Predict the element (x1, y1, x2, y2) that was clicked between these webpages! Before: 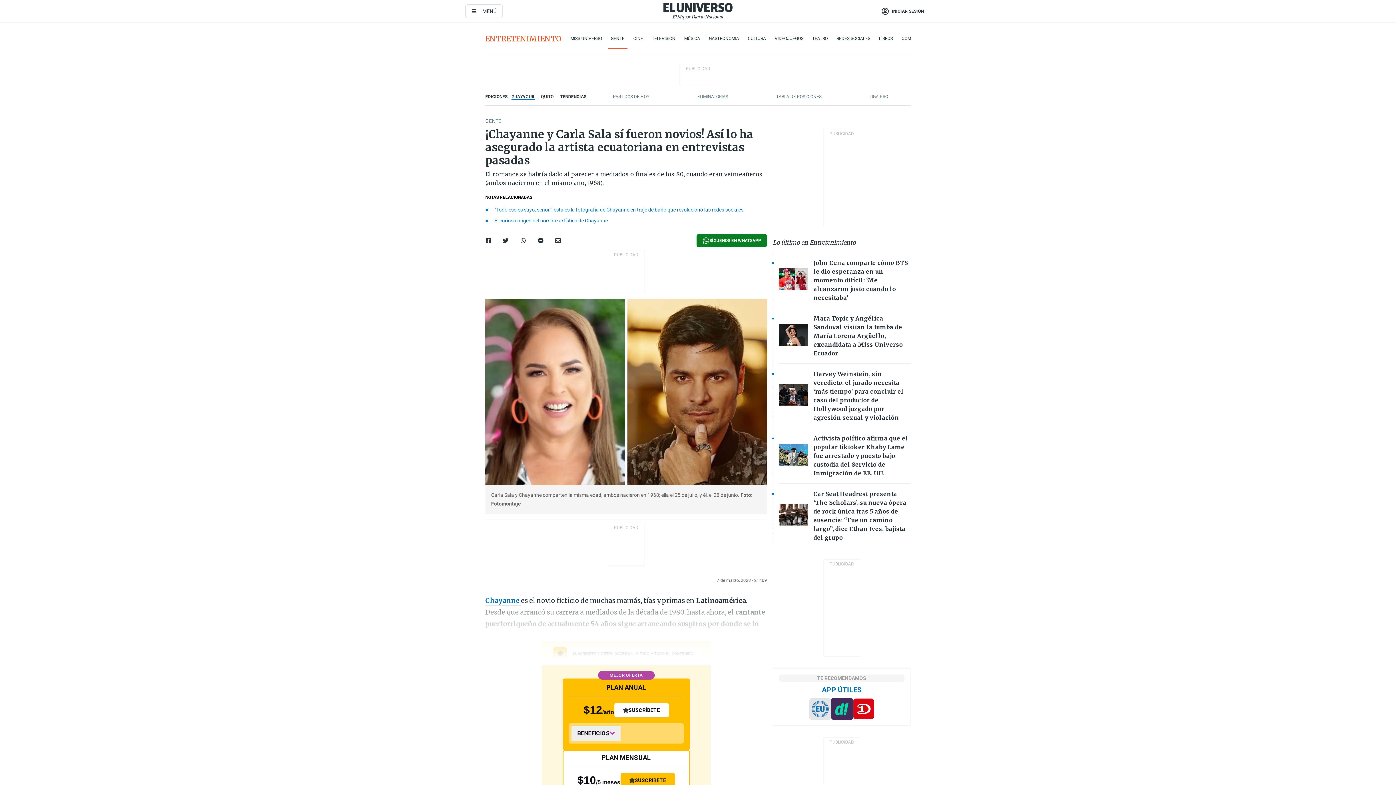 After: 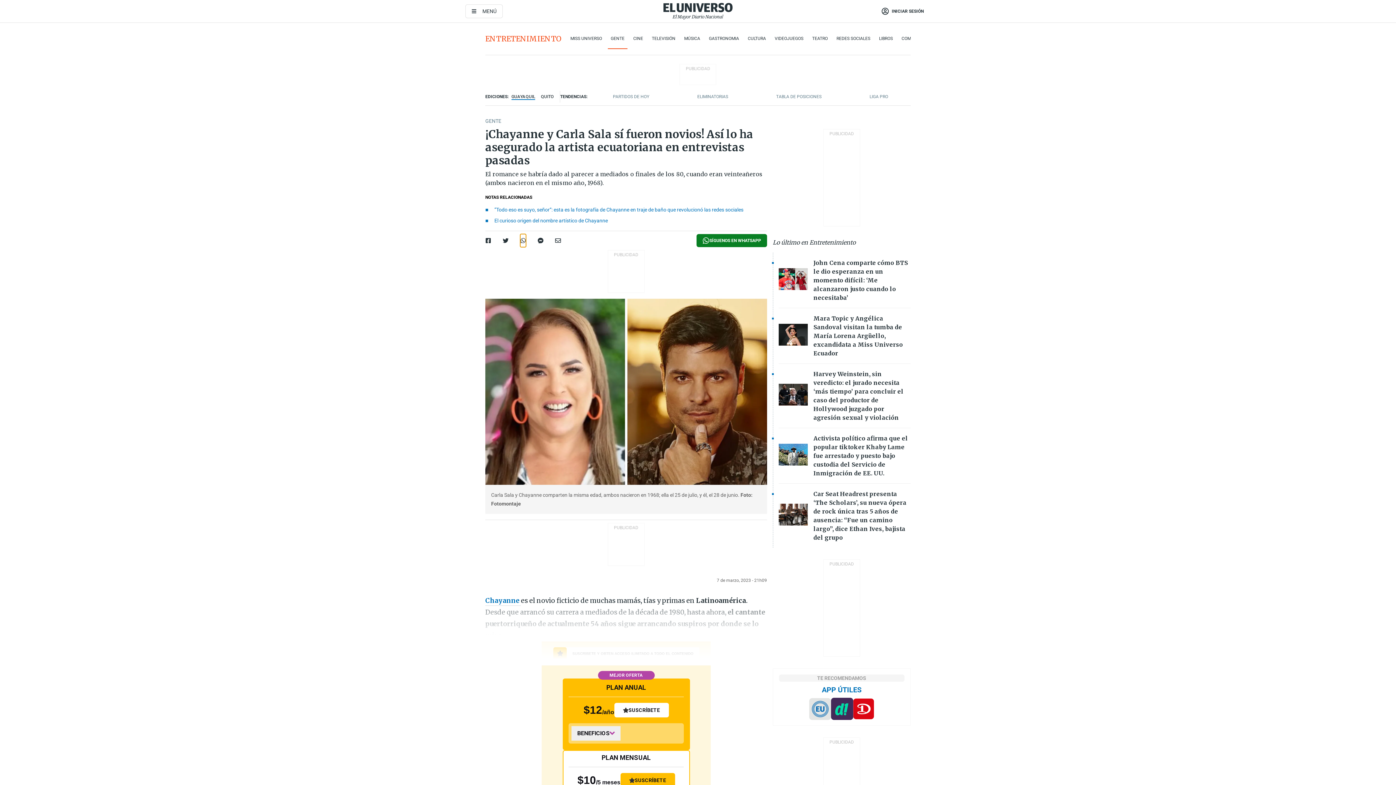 Action: bbox: (520, 234, 526, 247)